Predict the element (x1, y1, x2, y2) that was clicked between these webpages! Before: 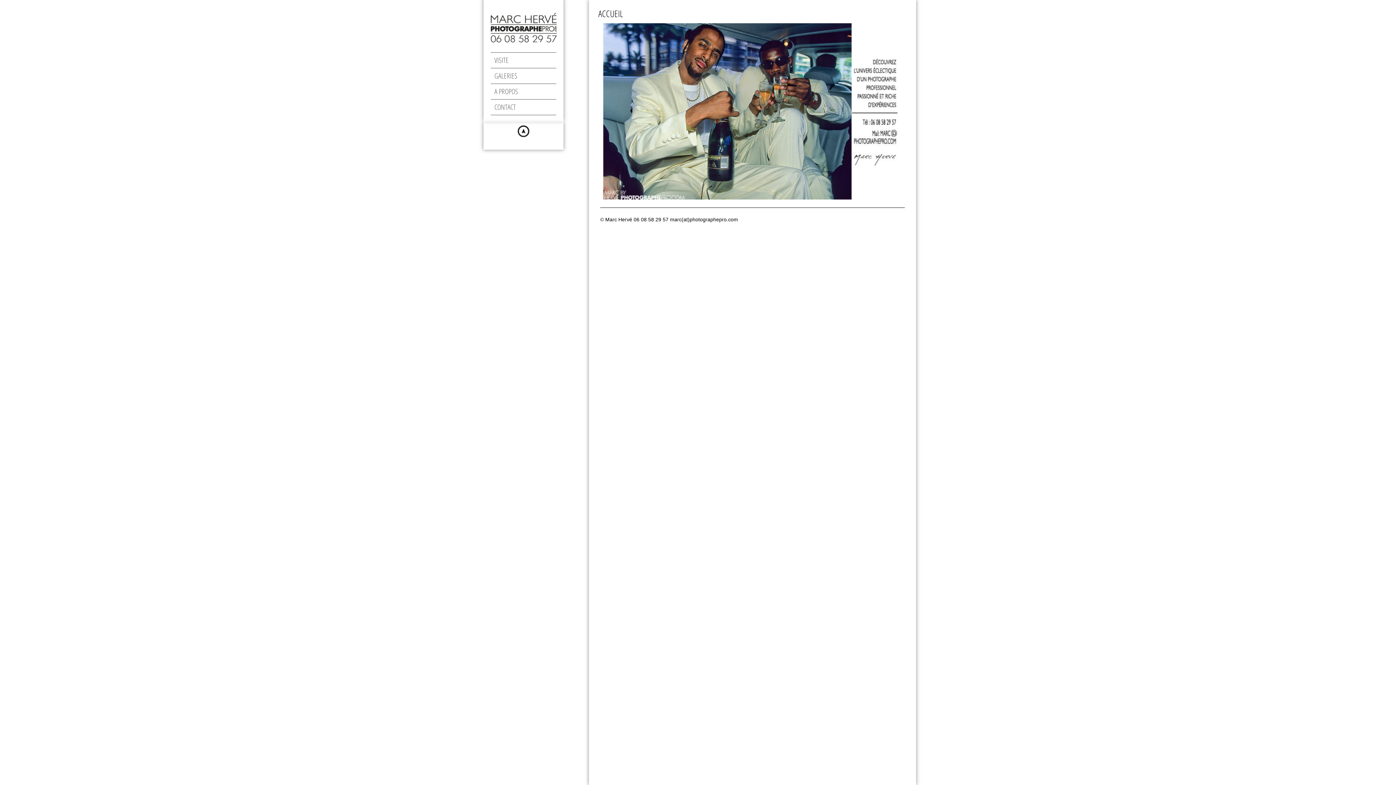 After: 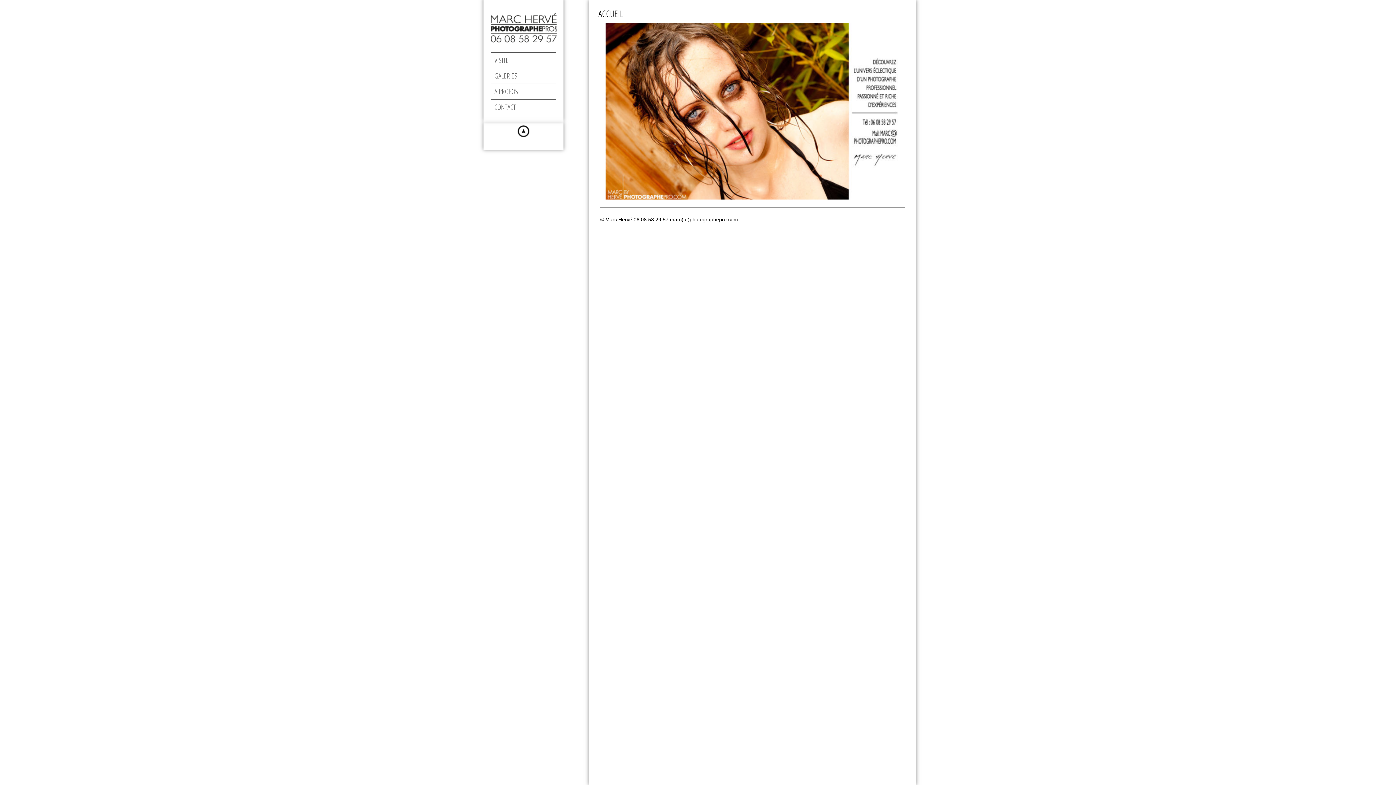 Action: label: CONTACT bbox: (494, 103, 560, 111)